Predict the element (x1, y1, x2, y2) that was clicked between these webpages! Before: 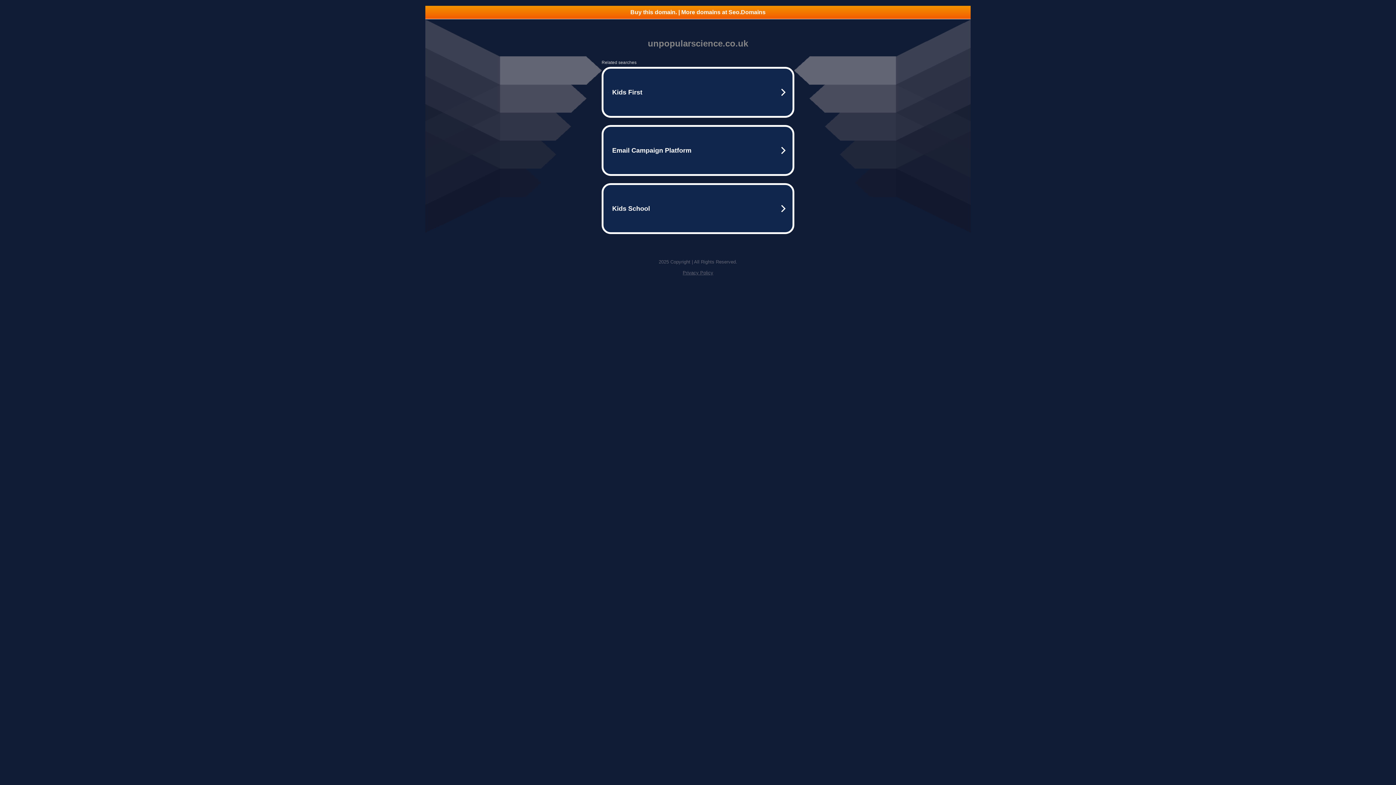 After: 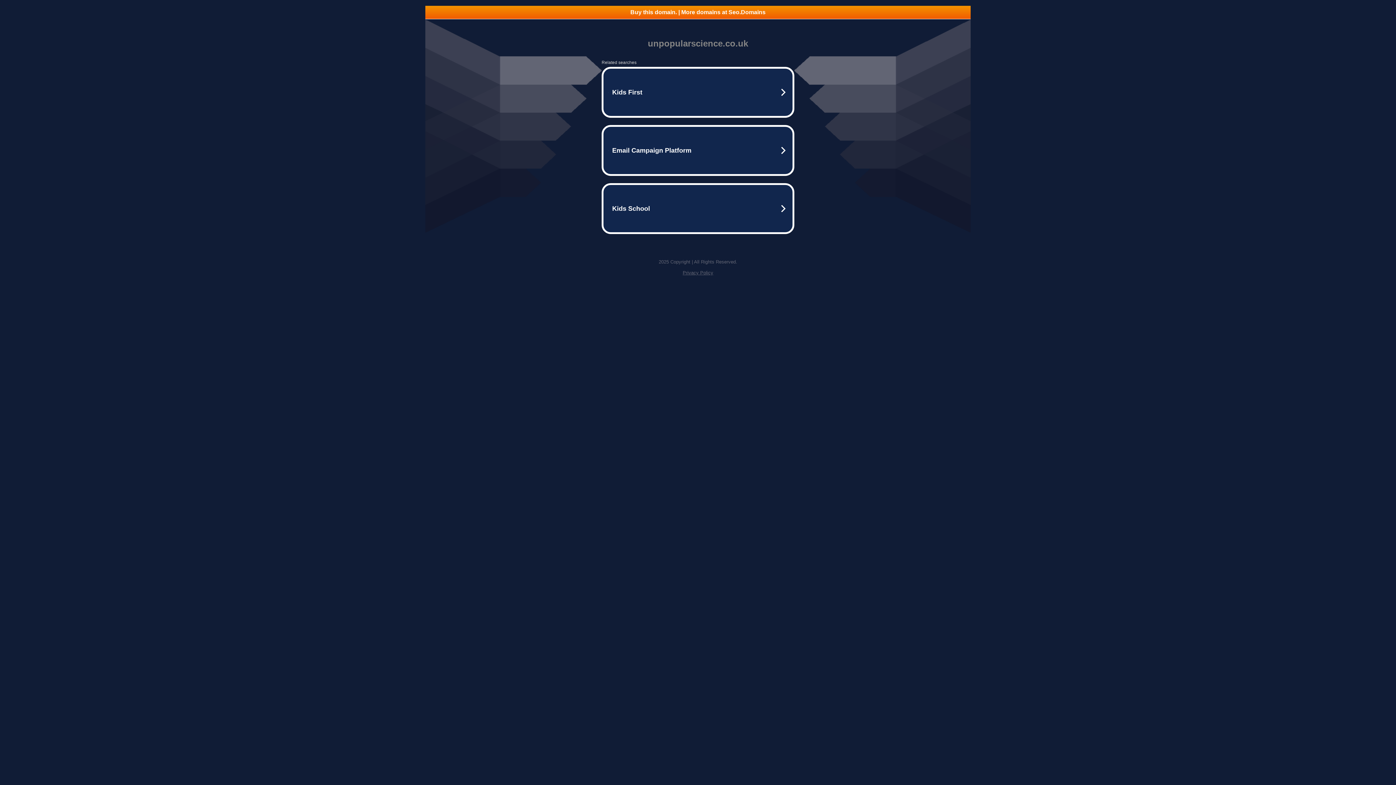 Action: label: Buy this domain. | More domains at Seo.Domains bbox: (425, 5, 970, 18)